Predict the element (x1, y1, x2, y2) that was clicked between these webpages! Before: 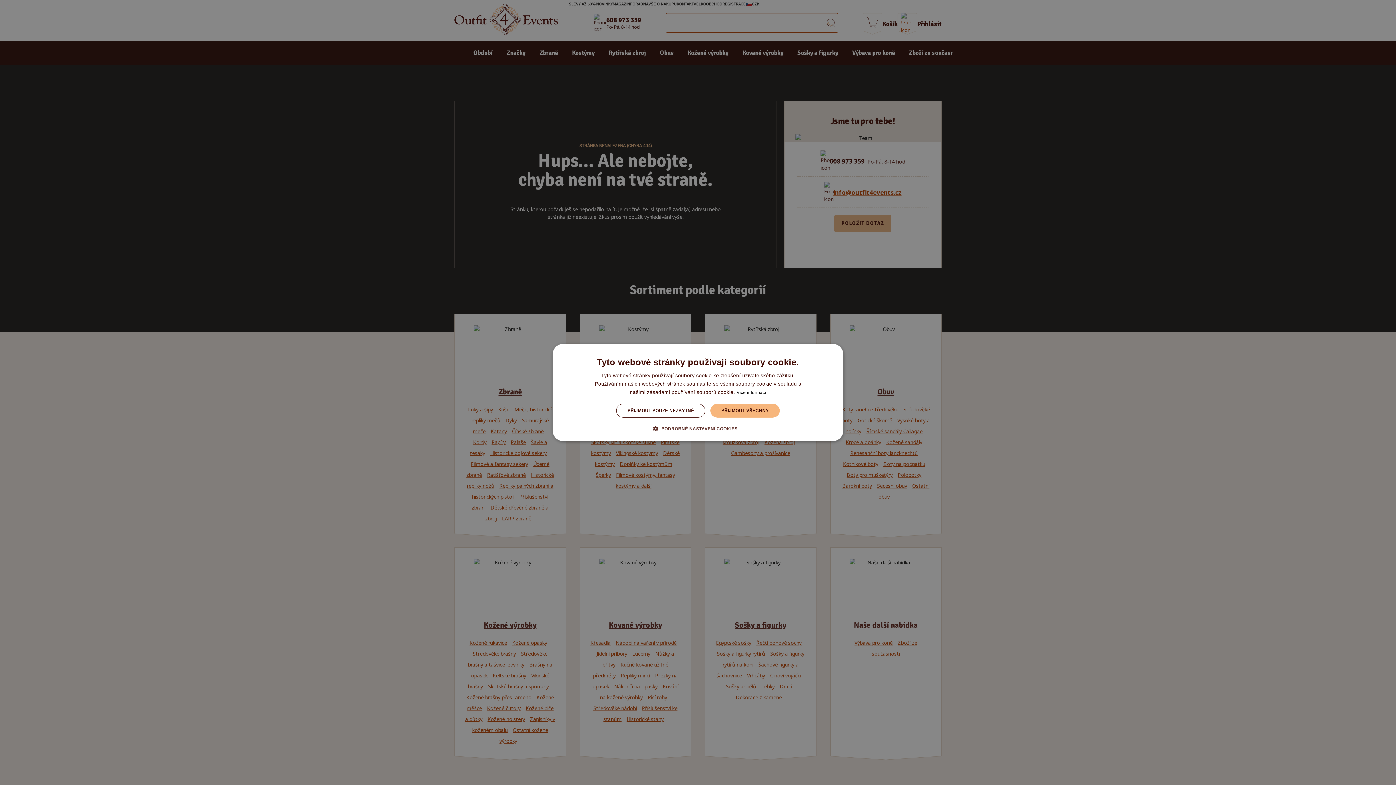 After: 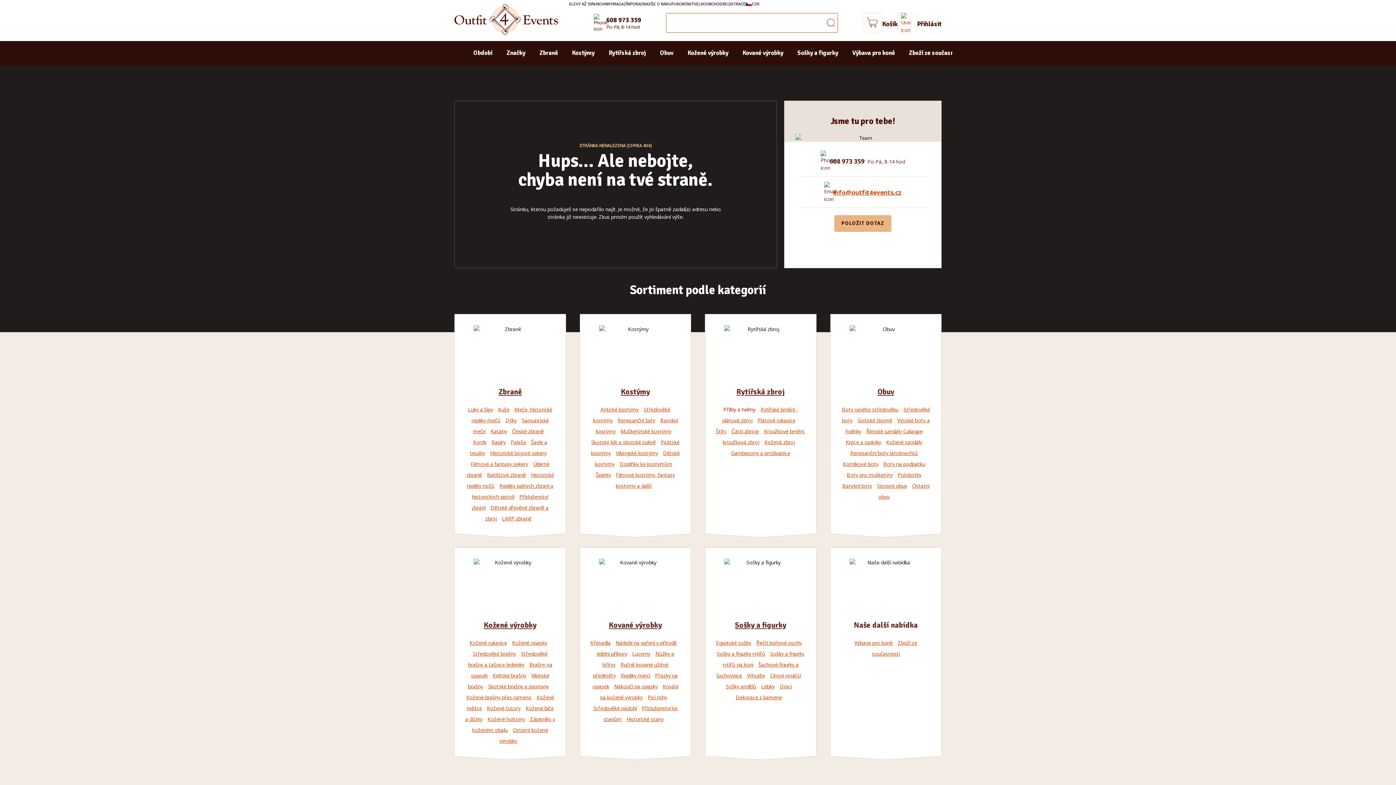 Action: bbox: (710, 404, 779, 417) label: PŘIJMOUT VŠECHNY